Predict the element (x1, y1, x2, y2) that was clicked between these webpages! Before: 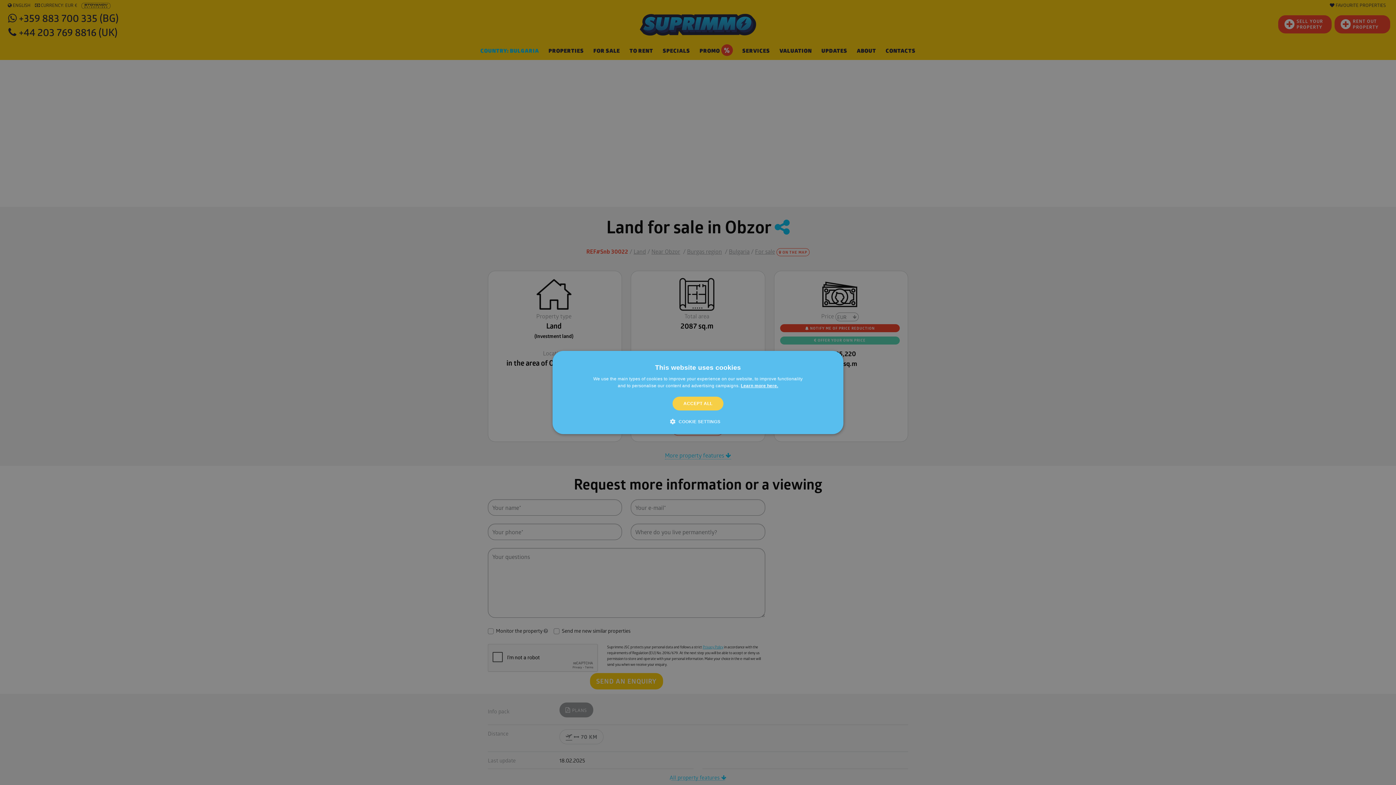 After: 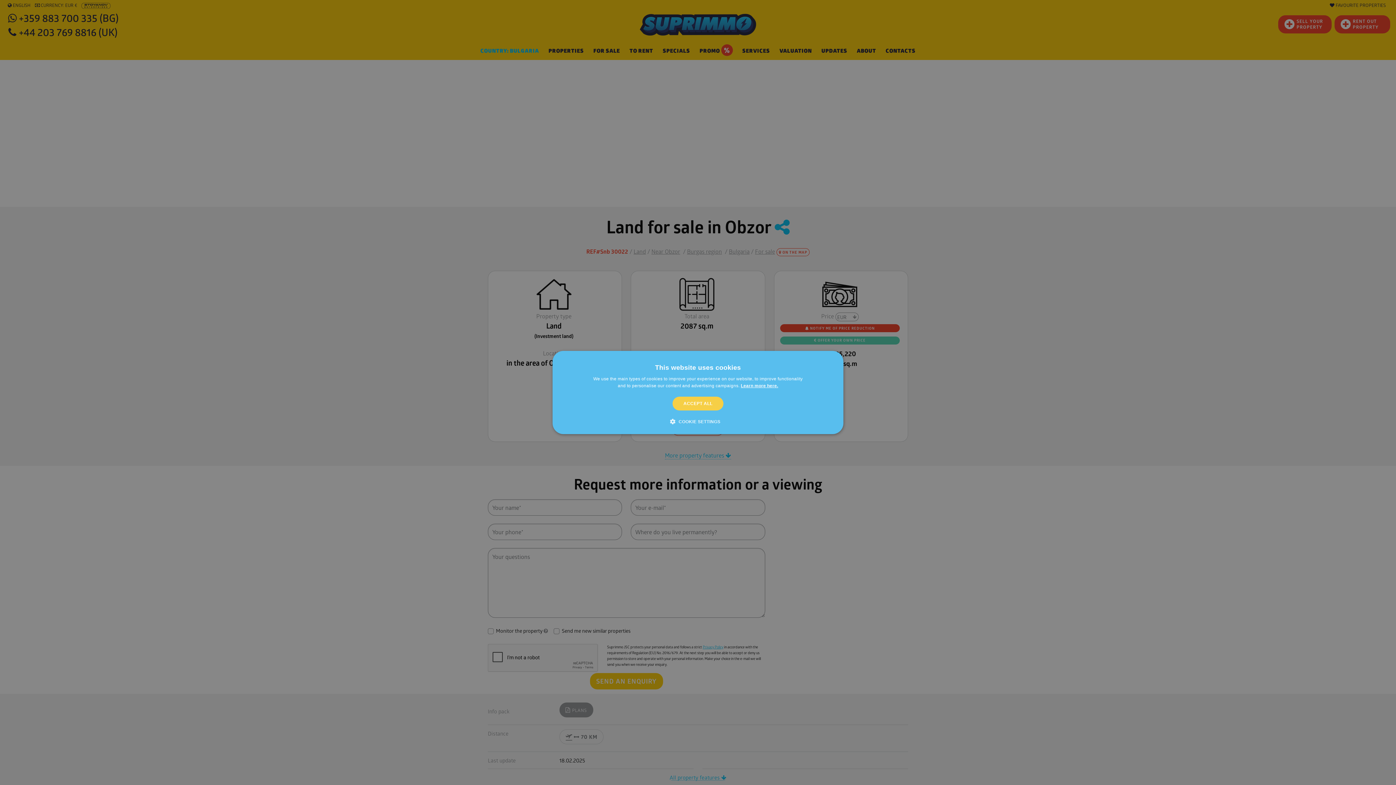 Action: bbox: (741, 383, 778, 388) label: Learn more here., opens a new window